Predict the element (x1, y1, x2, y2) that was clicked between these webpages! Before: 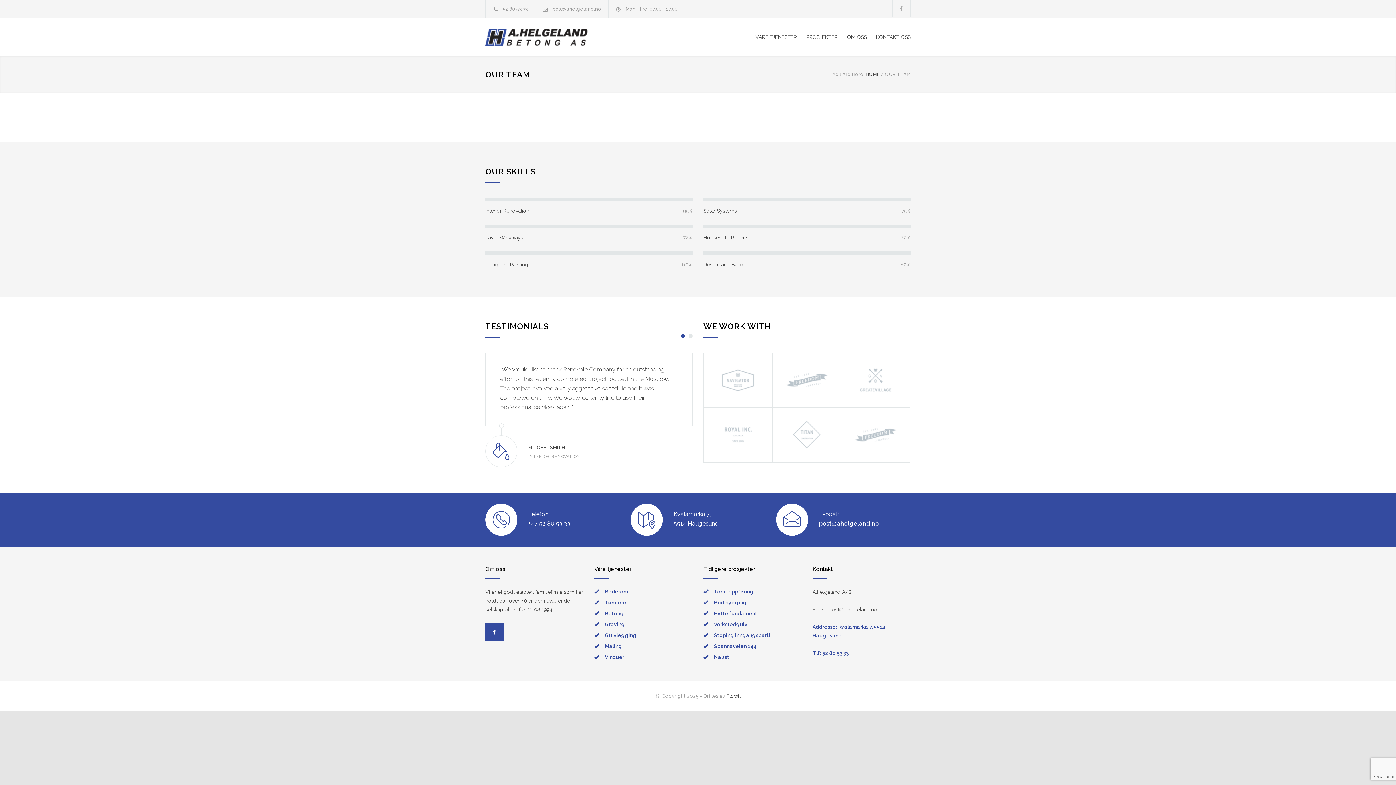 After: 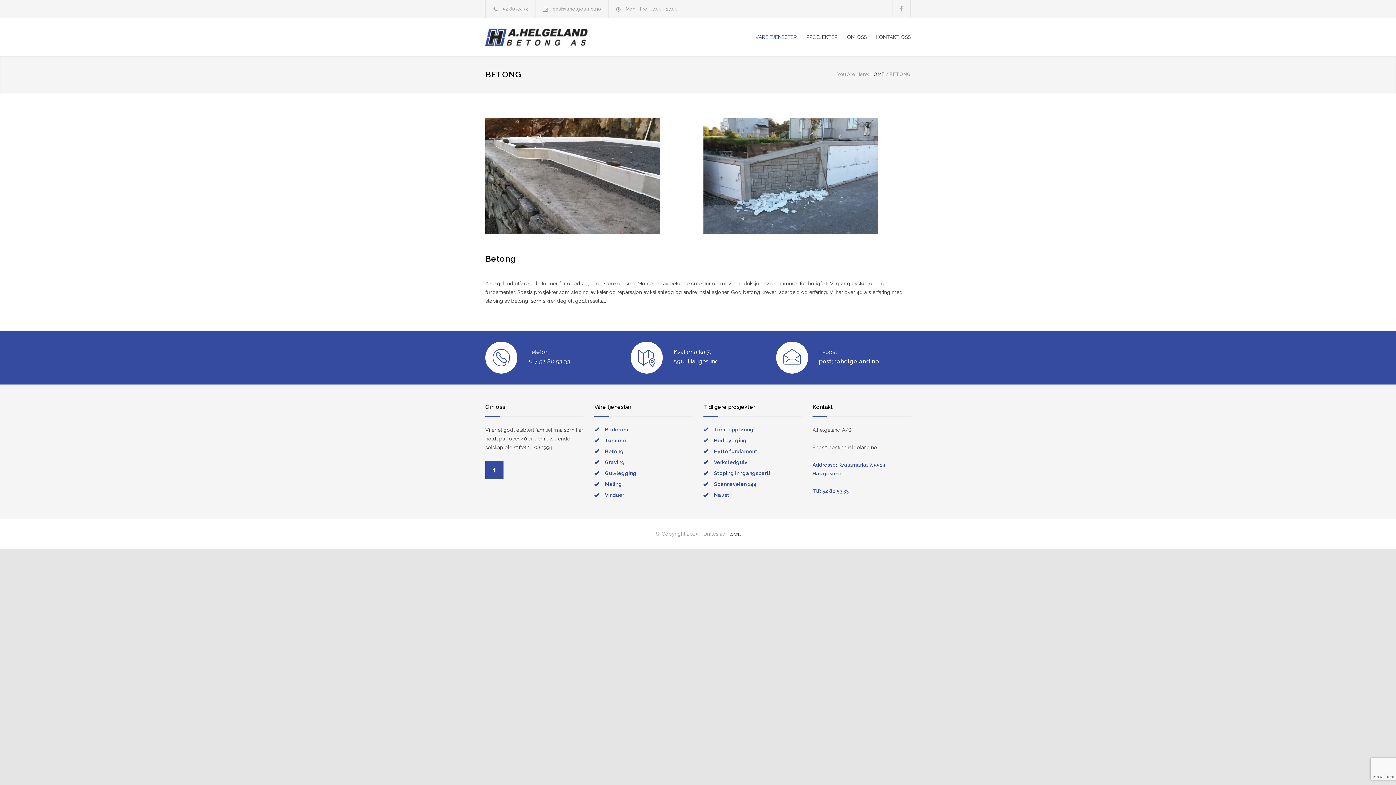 Action: label: Betong bbox: (605, 610, 624, 616)